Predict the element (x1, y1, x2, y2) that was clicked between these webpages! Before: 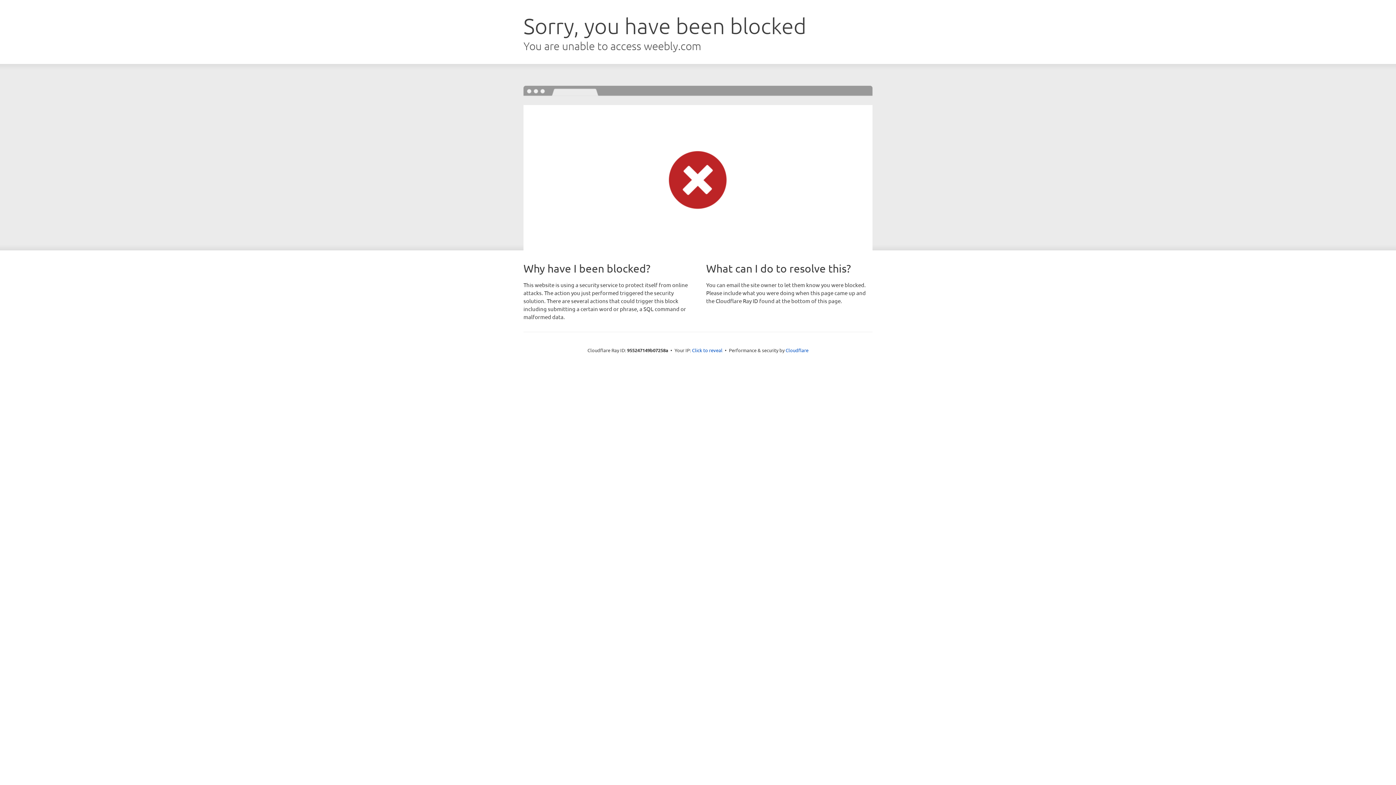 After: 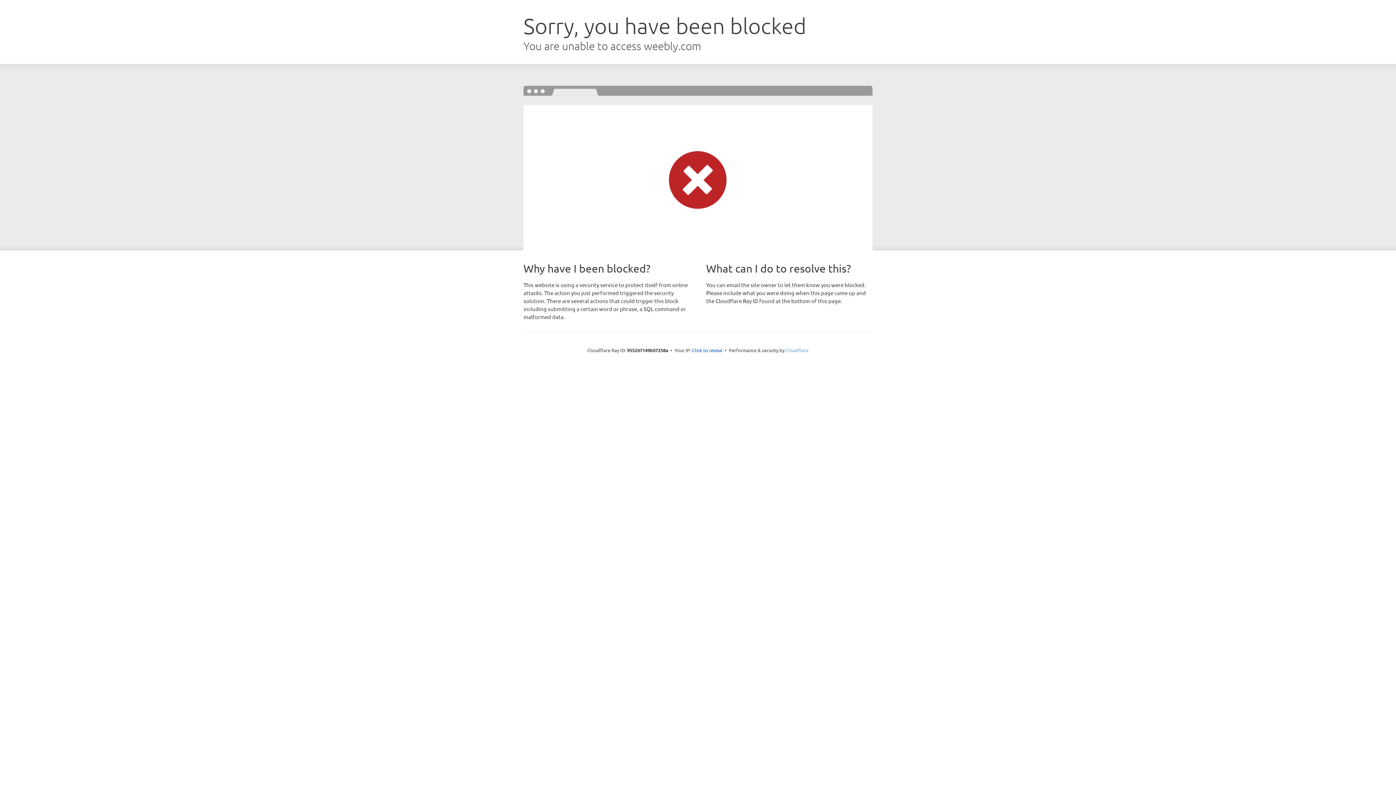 Action: bbox: (785, 347, 808, 353) label: Cloudflare